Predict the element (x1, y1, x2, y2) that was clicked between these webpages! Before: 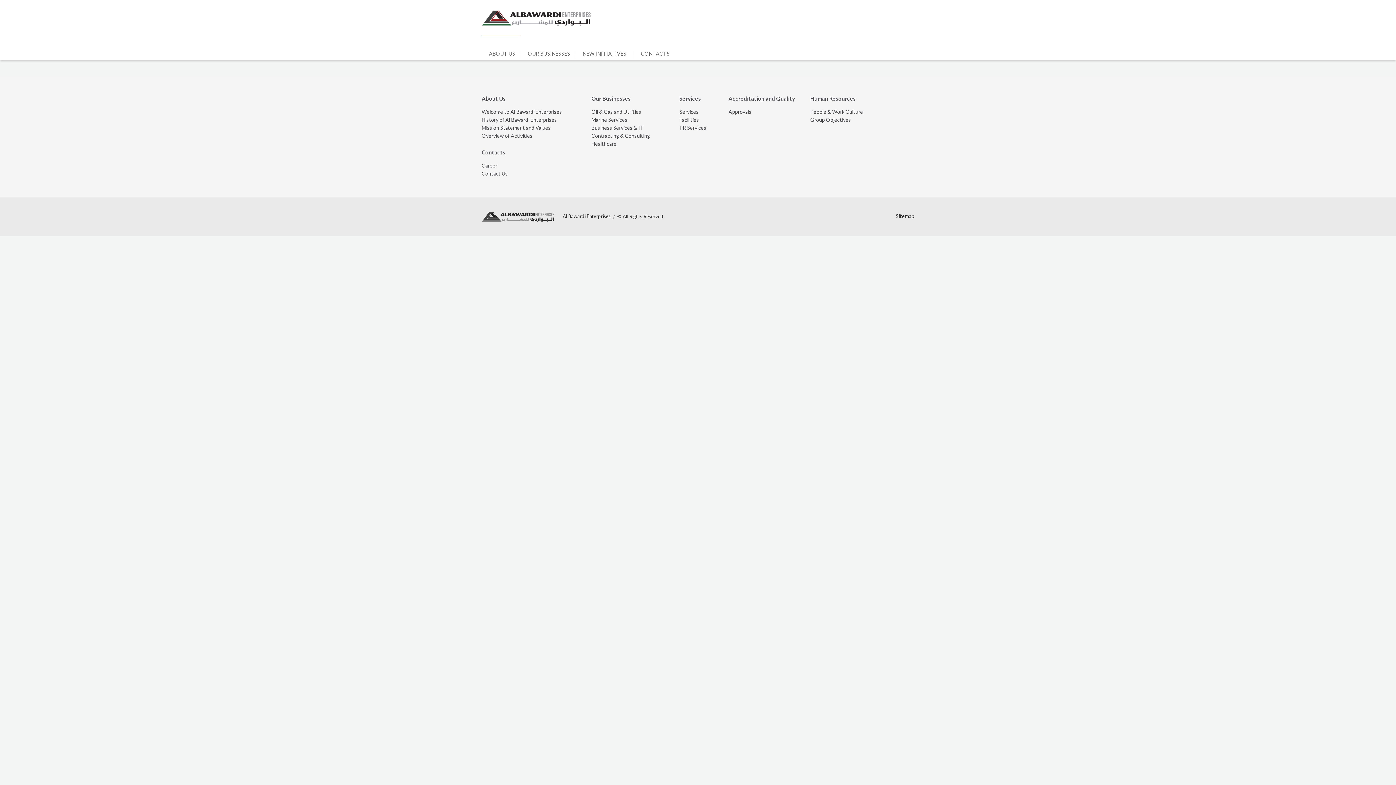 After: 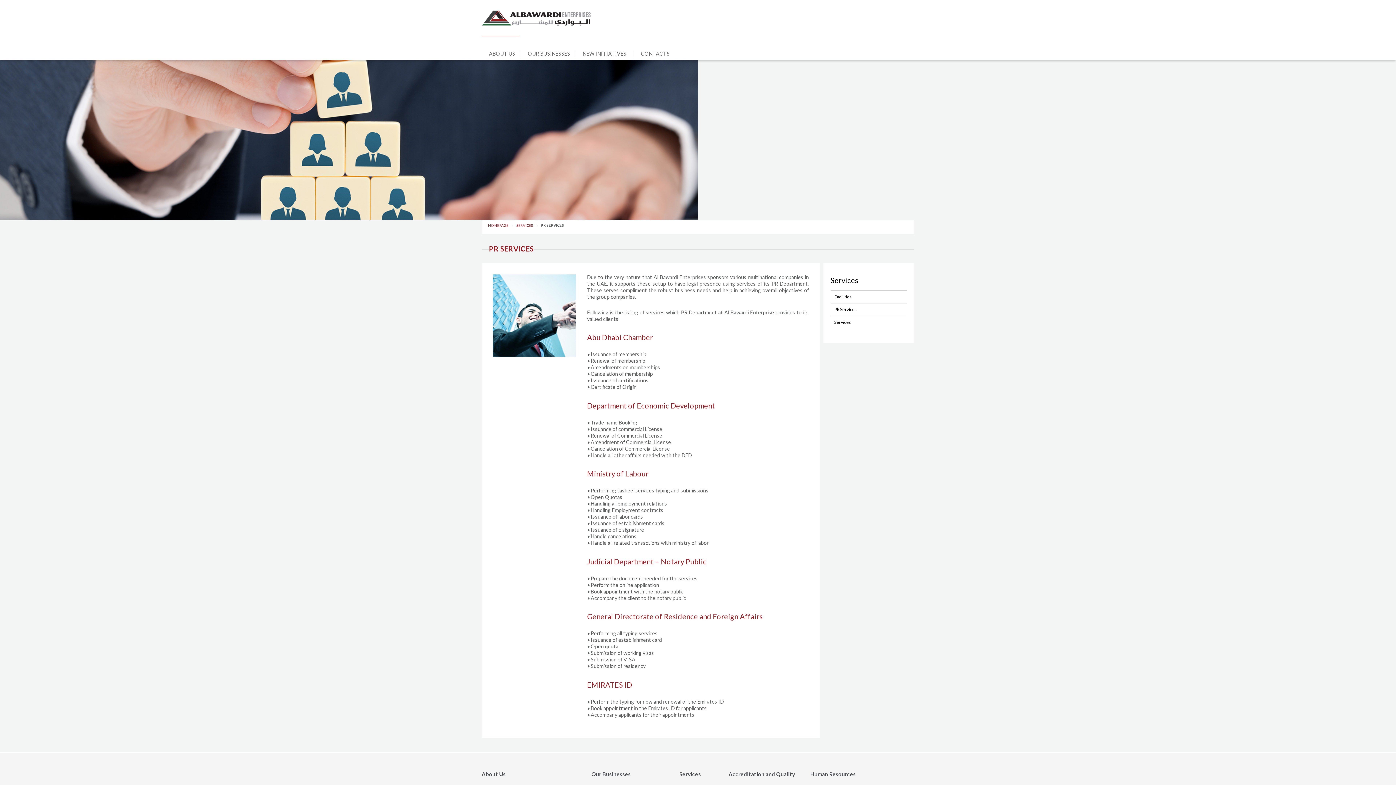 Action: bbox: (679, 124, 713, 130) label: PR Services